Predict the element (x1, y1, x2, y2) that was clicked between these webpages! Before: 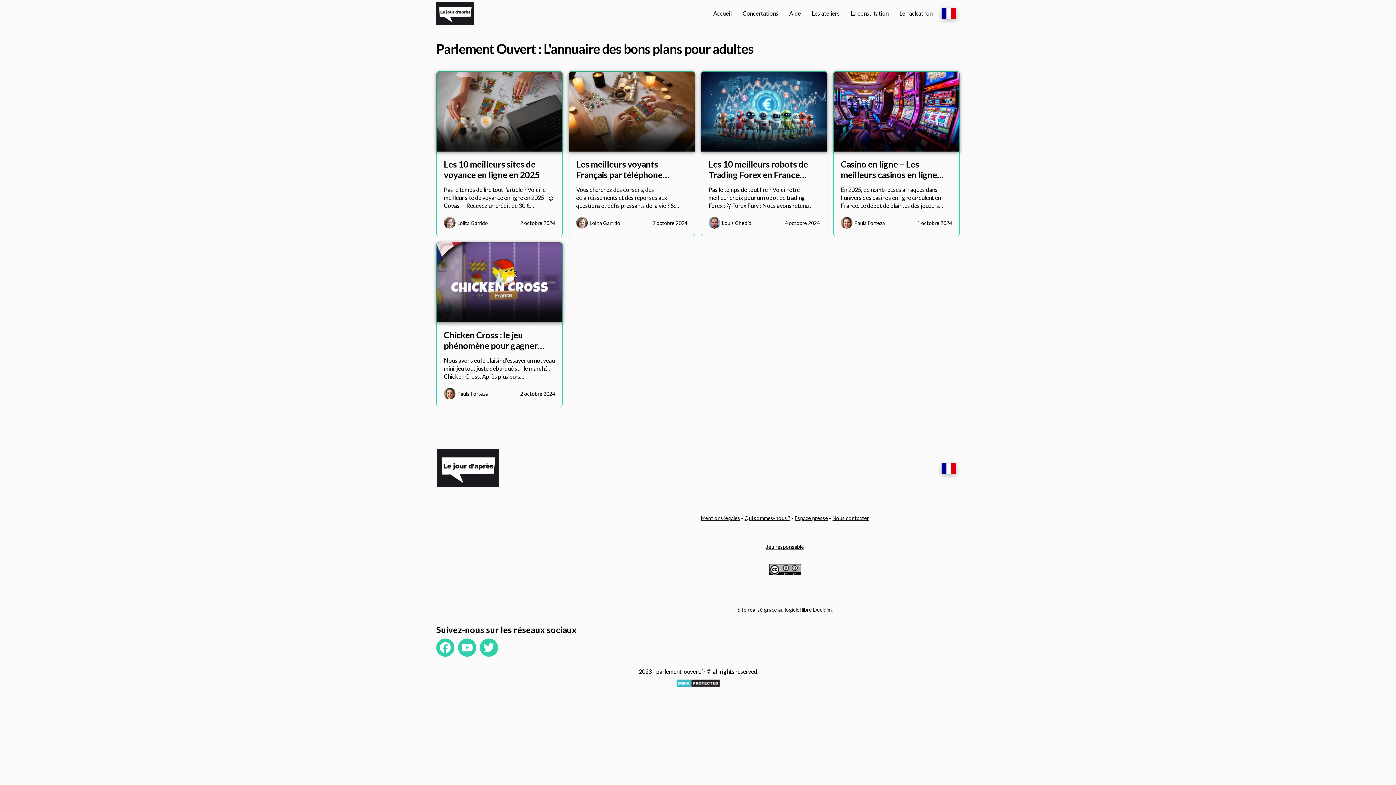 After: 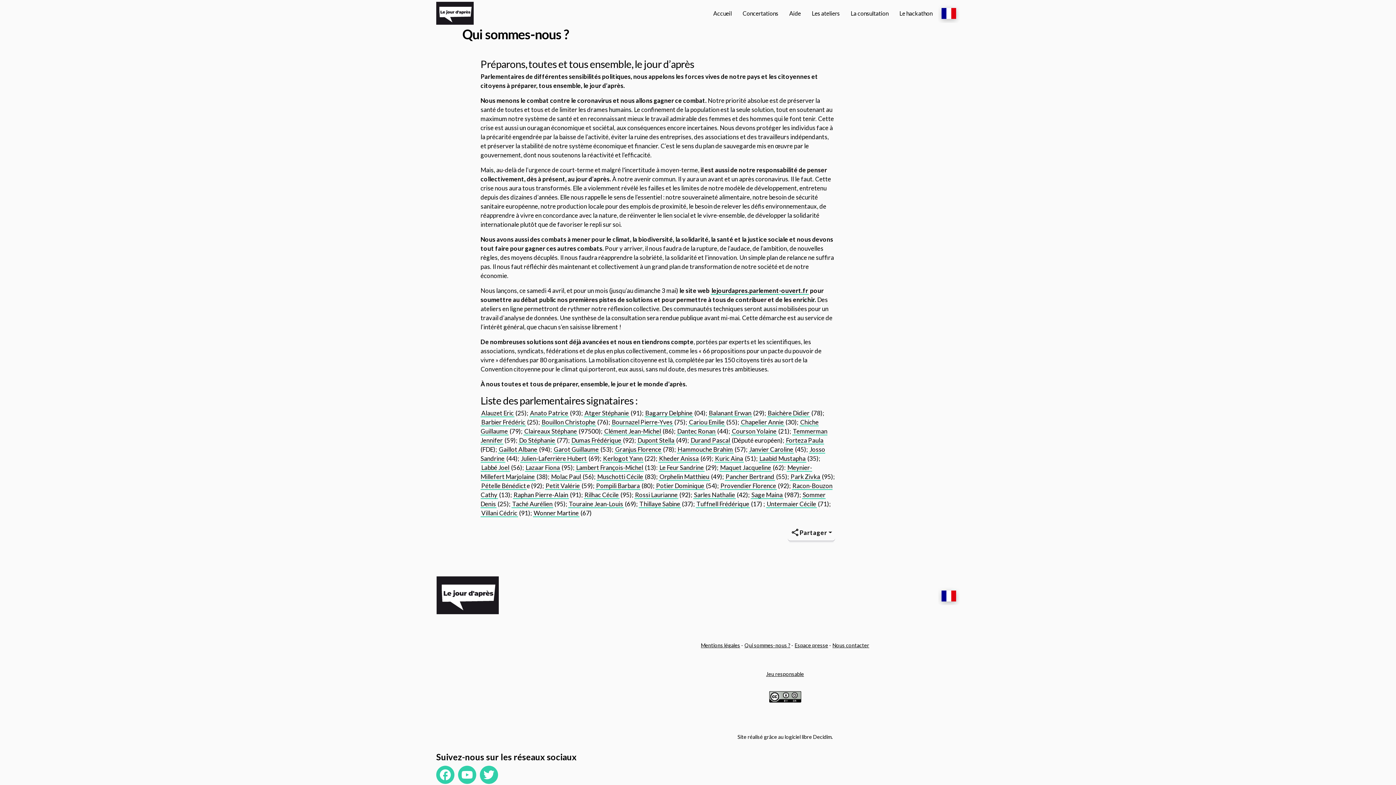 Action: bbox: (744, 515, 790, 521) label: Qui sommes-nous ?